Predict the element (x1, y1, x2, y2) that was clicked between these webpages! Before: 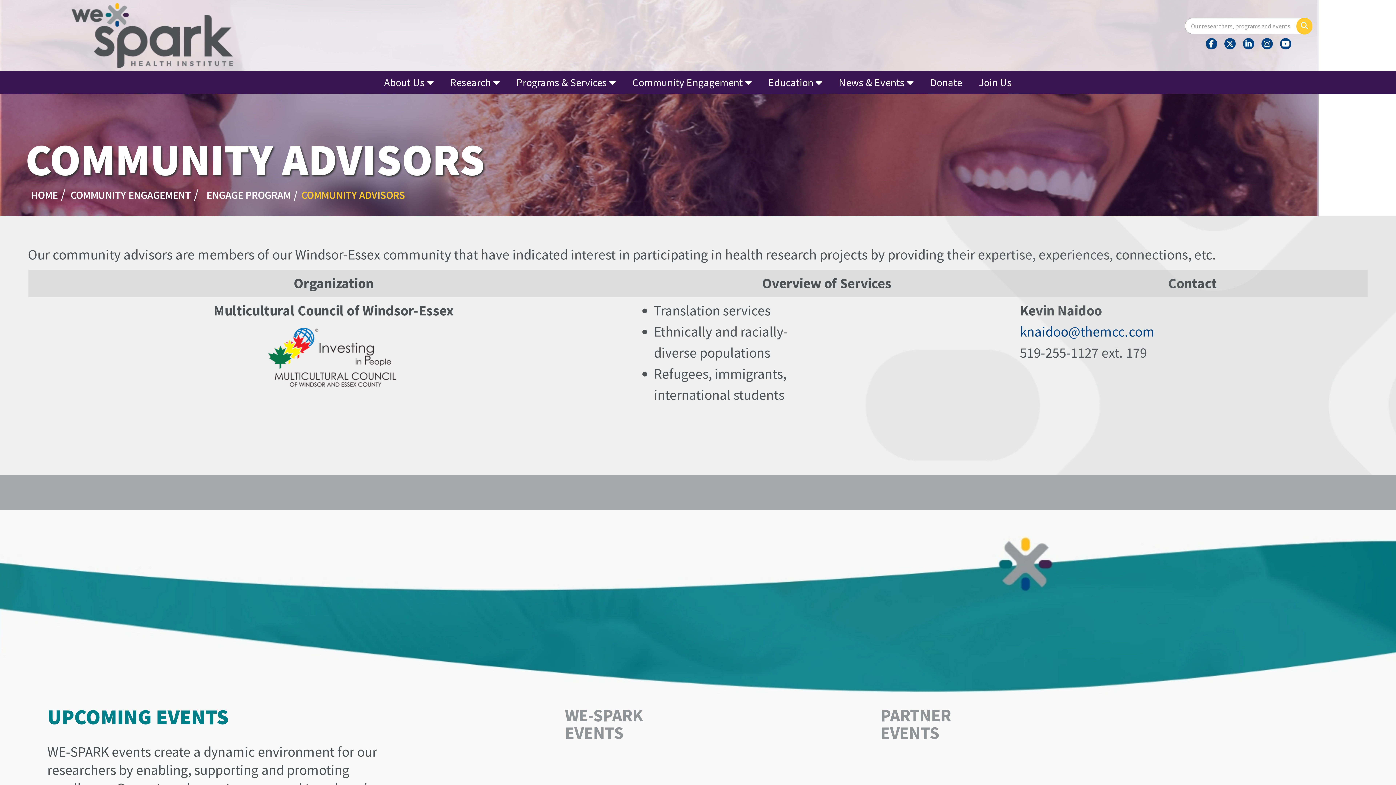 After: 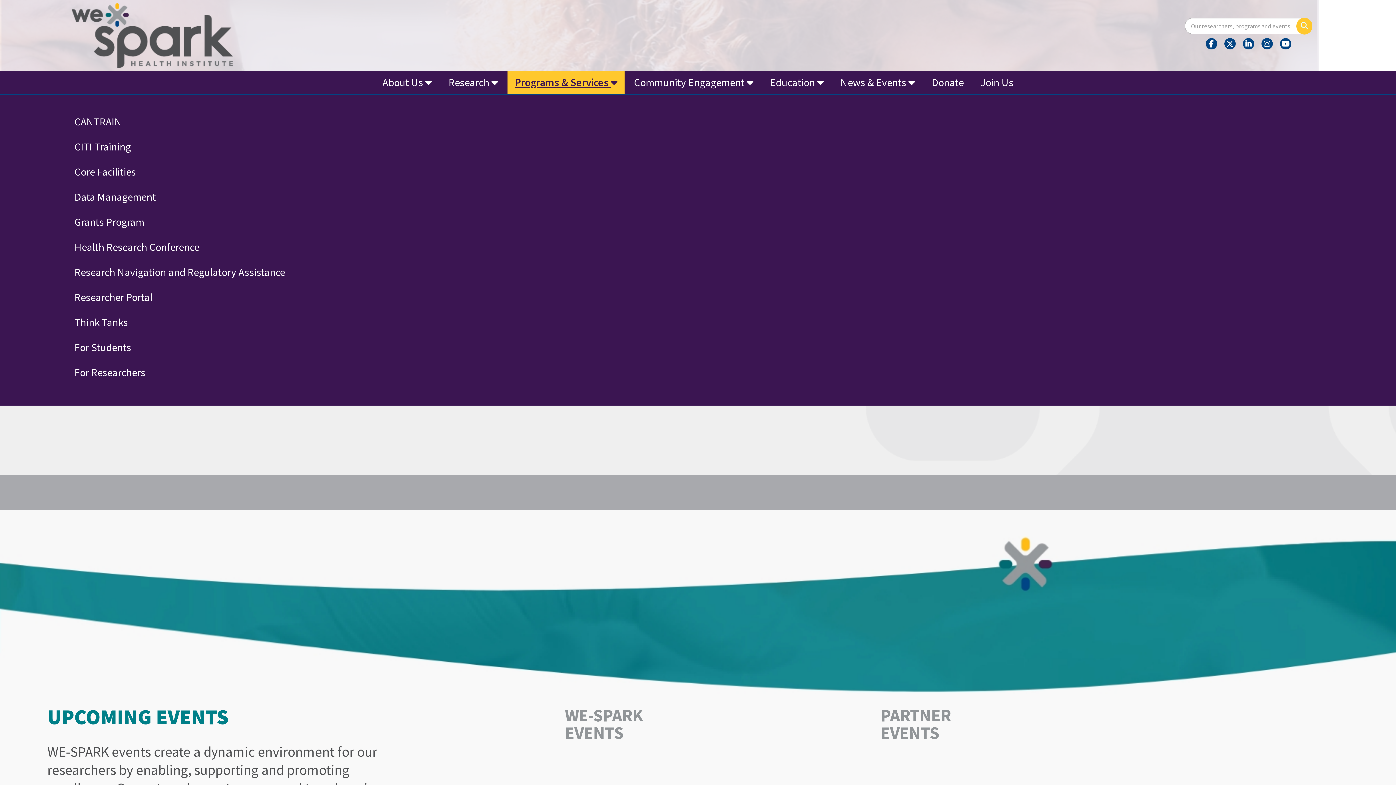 Action: bbox: (509, 70, 623, 93) label: Programs & Services 